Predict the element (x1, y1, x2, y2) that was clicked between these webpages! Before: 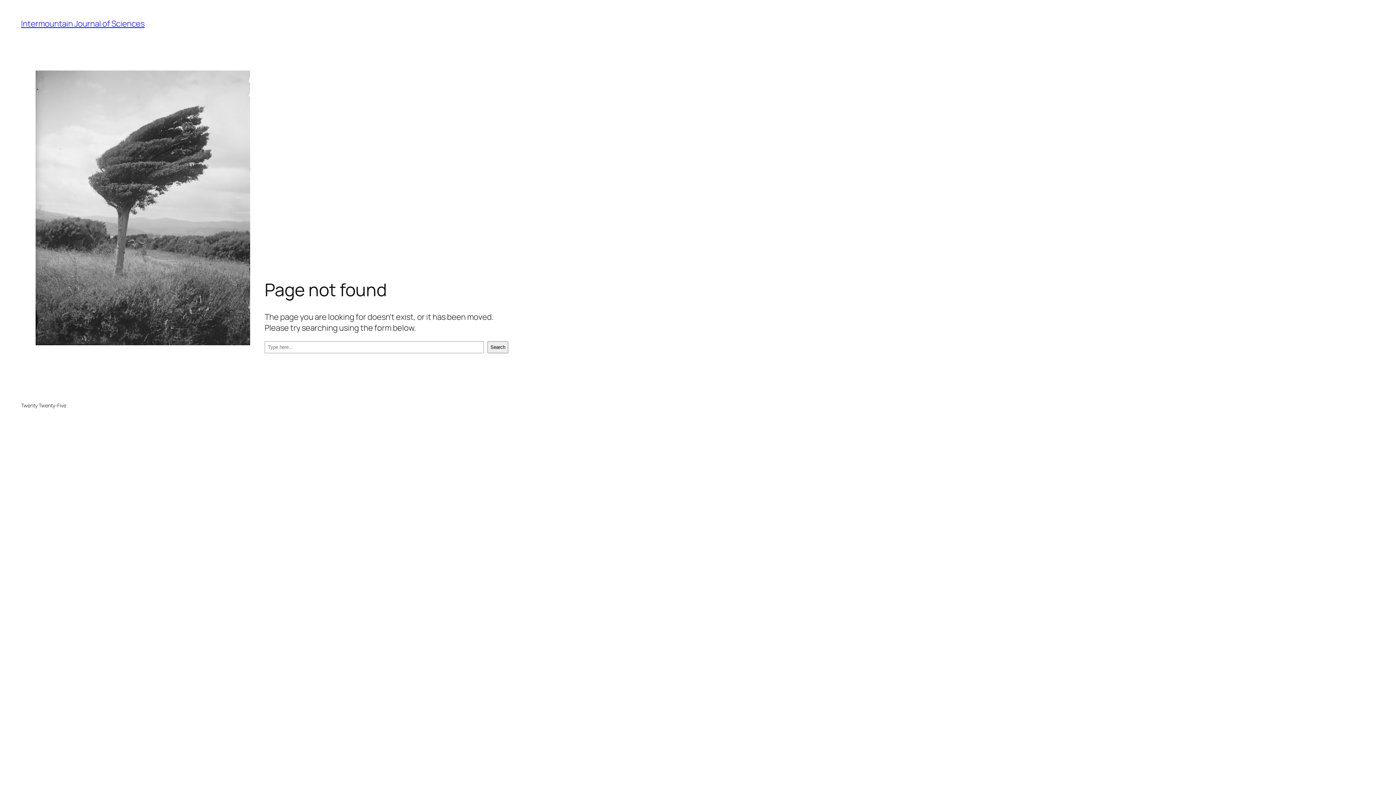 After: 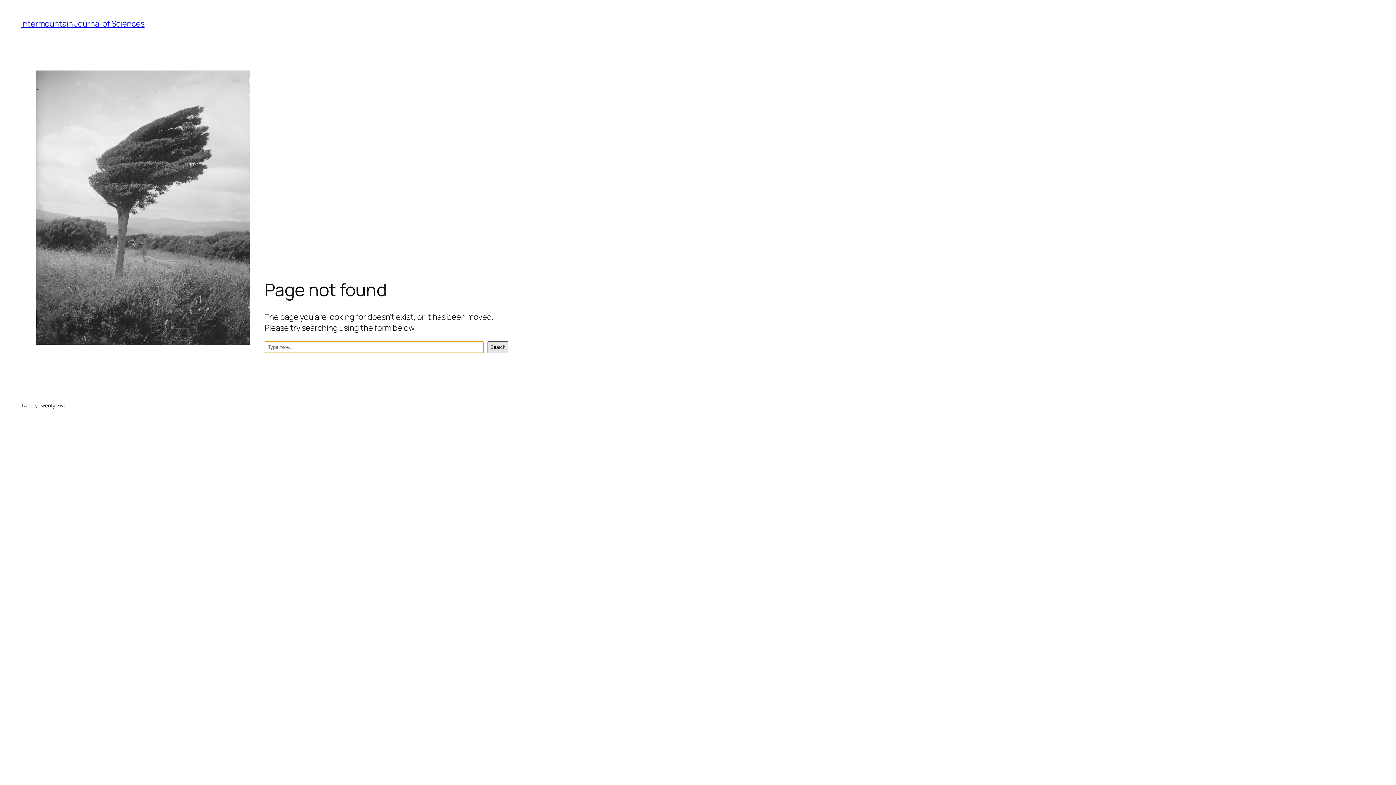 Action: label: Search bbox: (487, 341, 508, 353)